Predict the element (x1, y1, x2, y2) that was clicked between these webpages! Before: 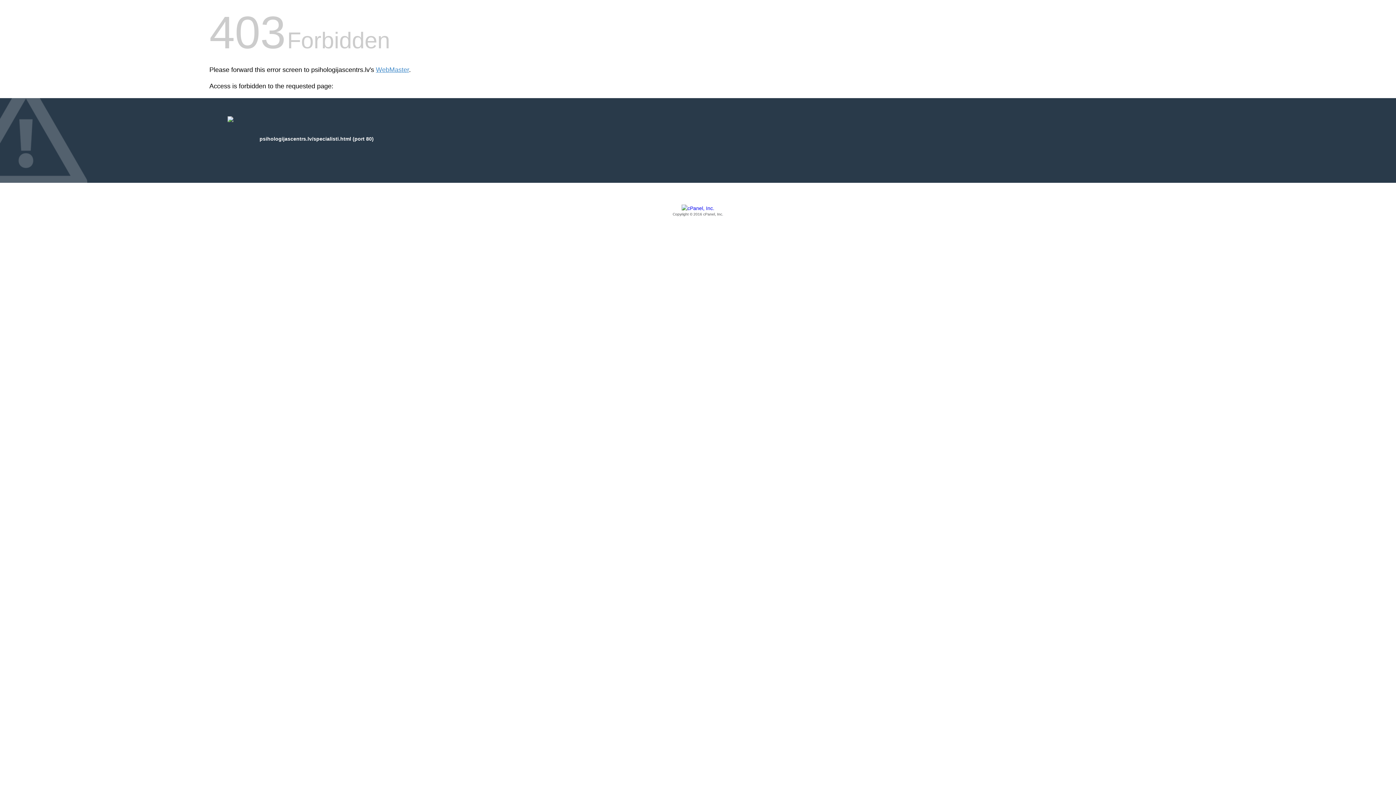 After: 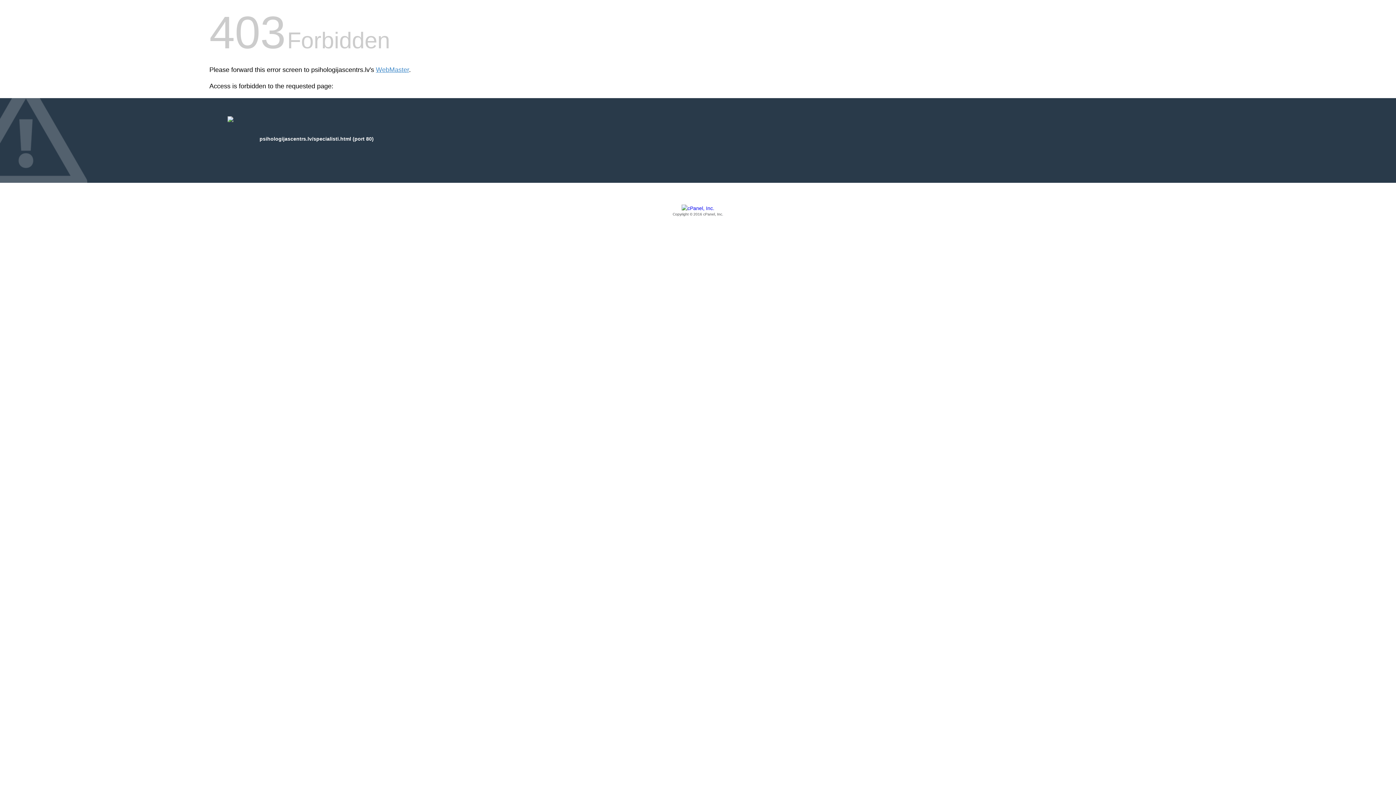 Action: bbox: (209, 205, 1186, 217) label: Copyright © 2016 cPanel, Inc.